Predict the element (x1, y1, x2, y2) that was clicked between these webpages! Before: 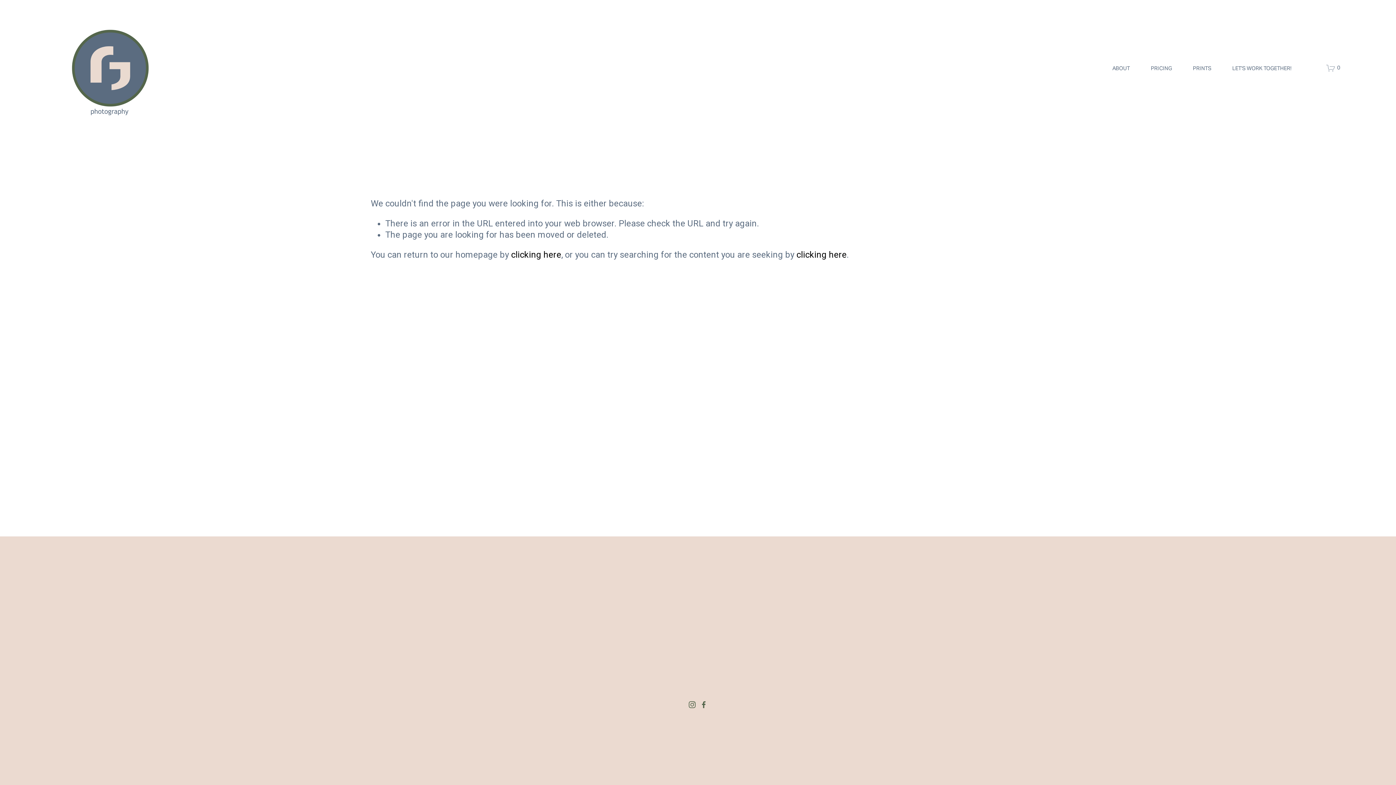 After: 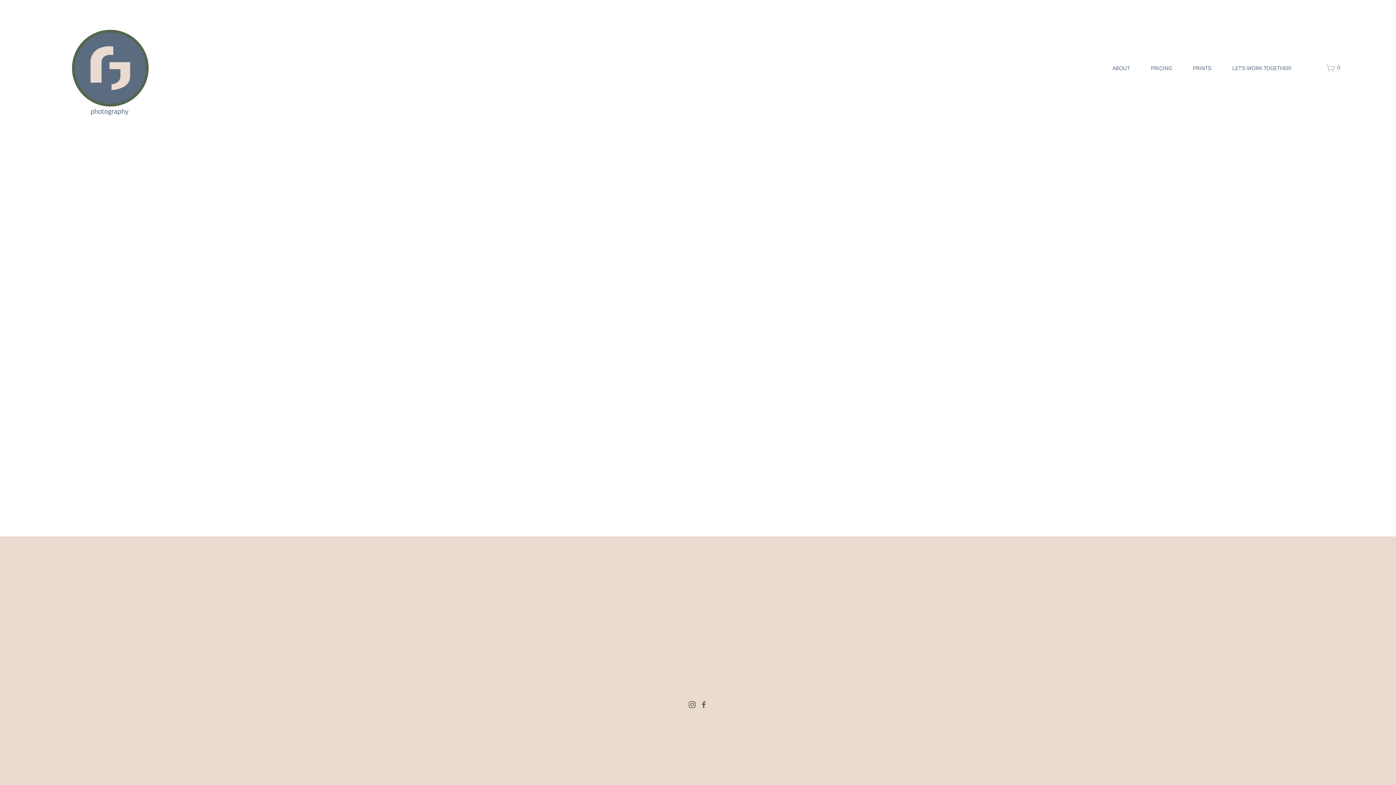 Action: bbox: (1326, 63, 1340, 72) label: 0